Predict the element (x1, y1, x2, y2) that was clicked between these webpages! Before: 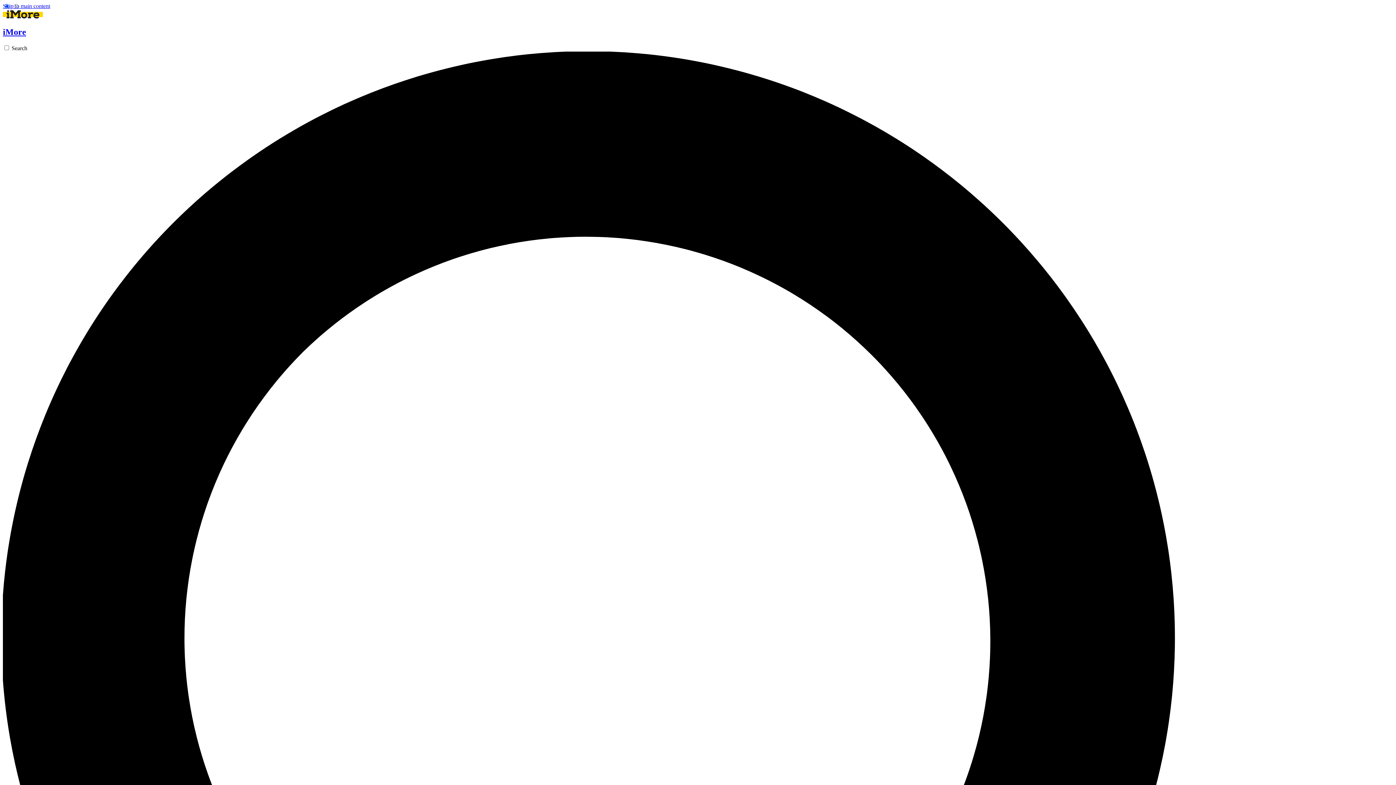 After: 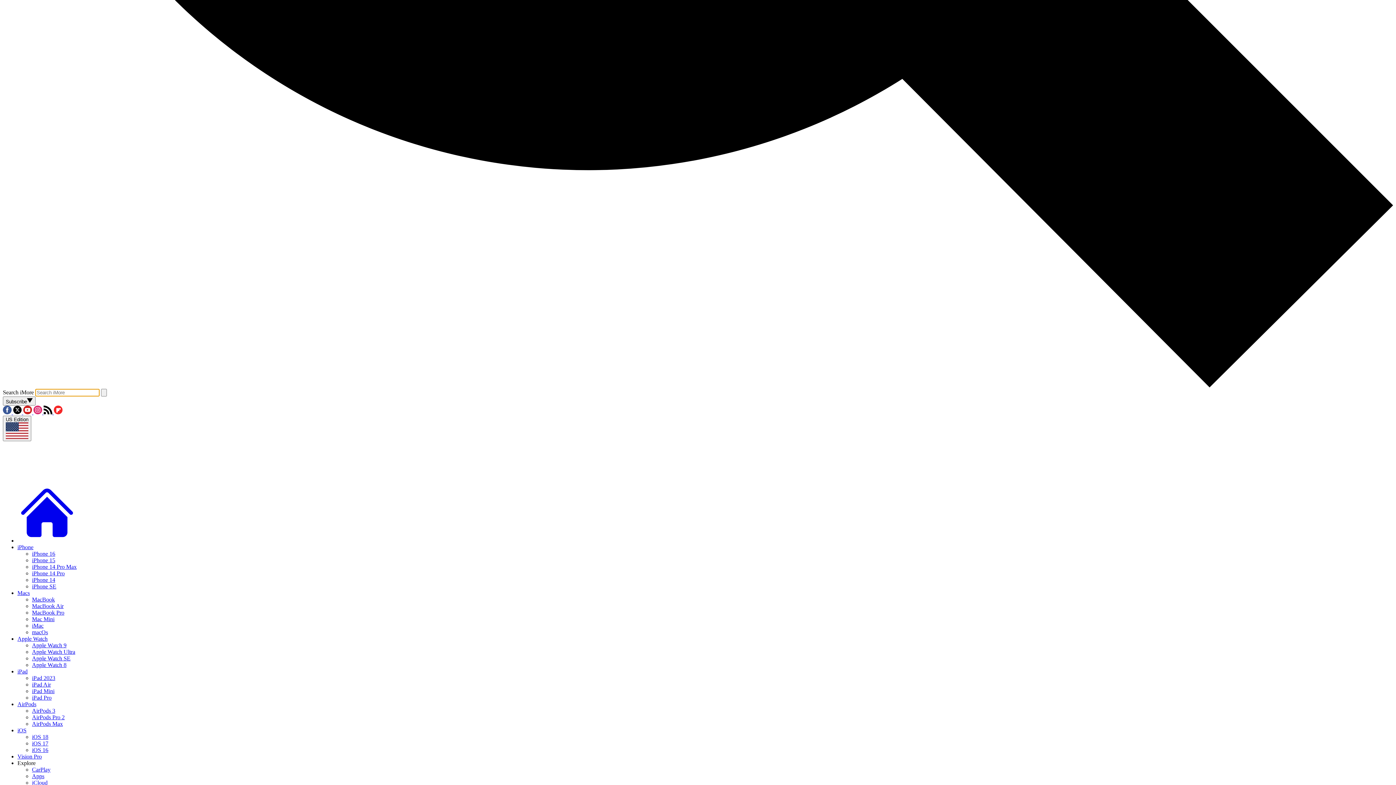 Action: label: Search bbox: (2, 45, 1393, 1443)